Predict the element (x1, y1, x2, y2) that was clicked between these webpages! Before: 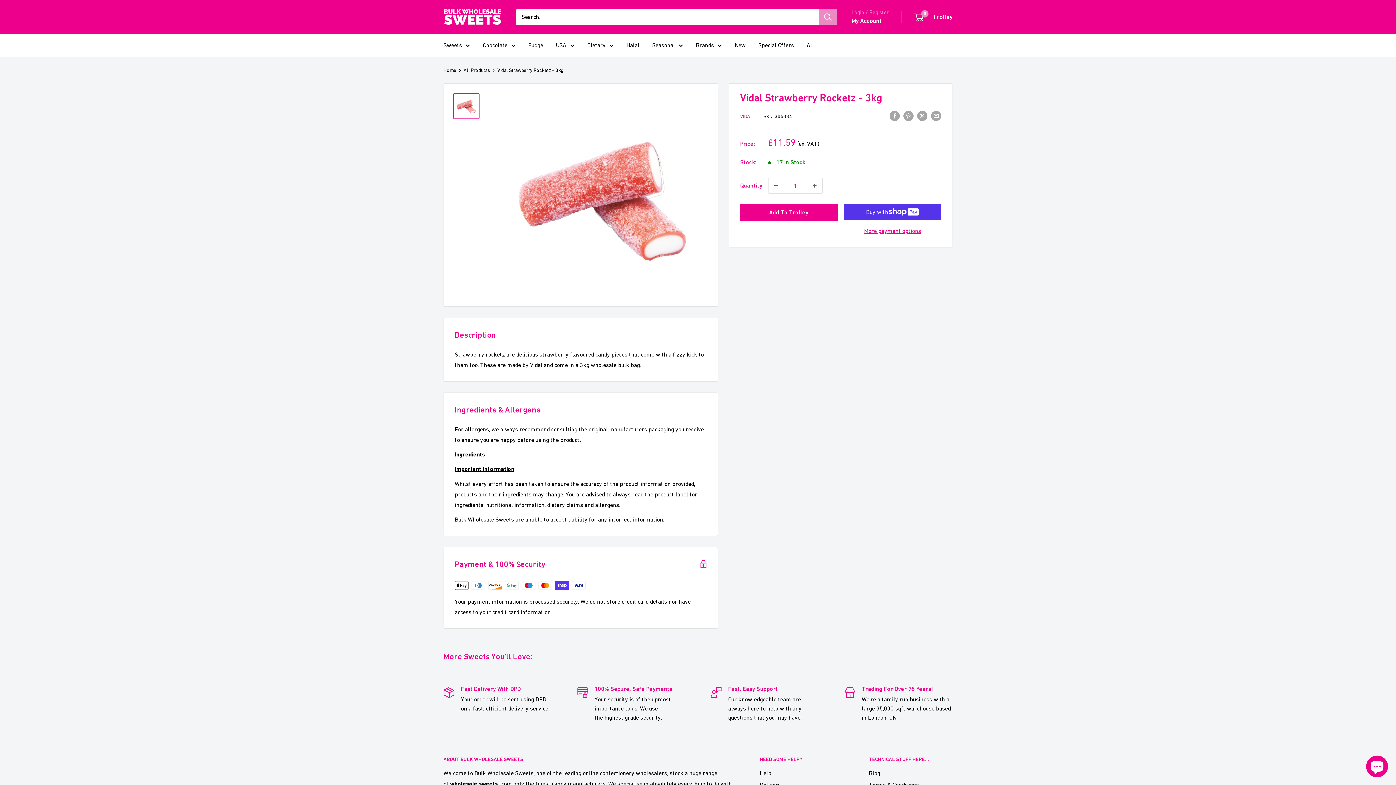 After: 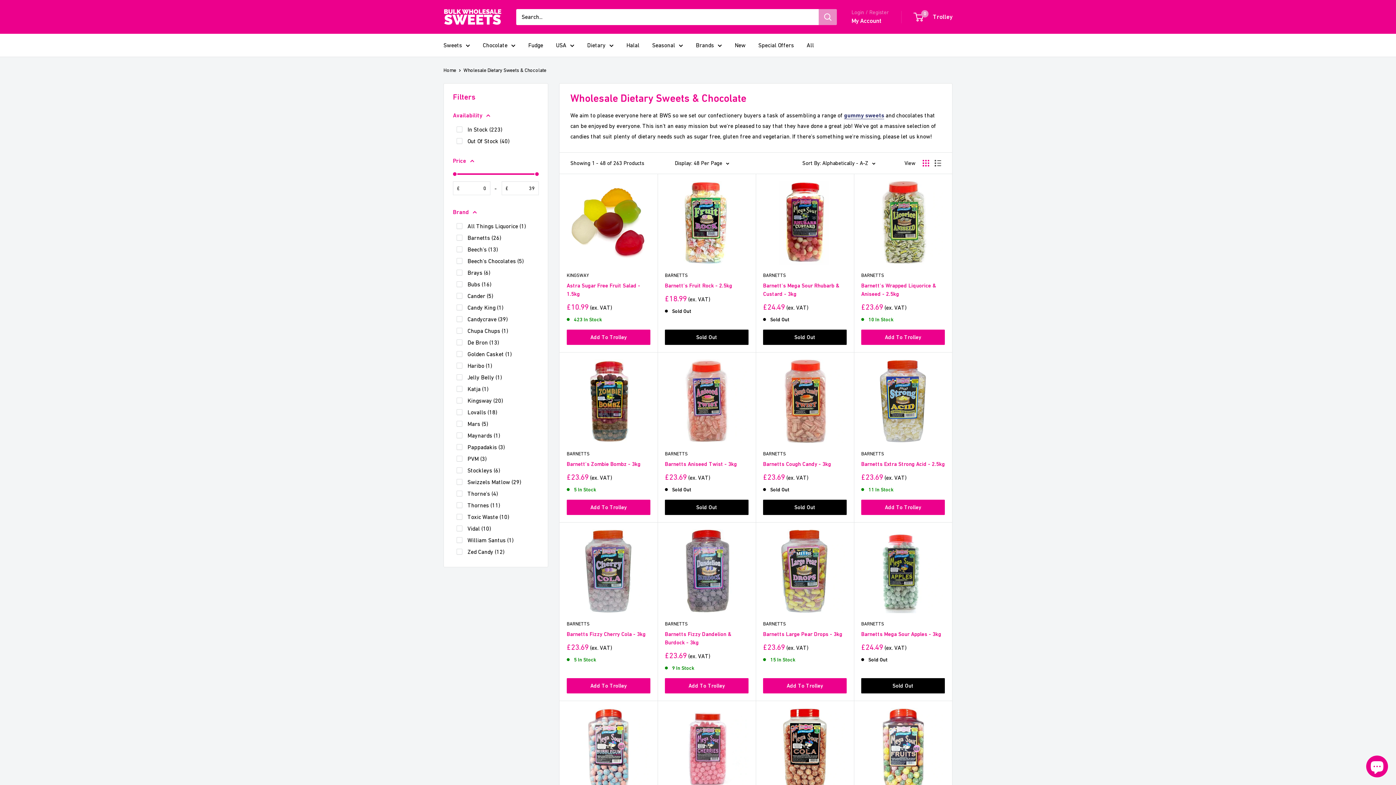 Action: label: Dietary bbox: (587, 40, 613, 50)